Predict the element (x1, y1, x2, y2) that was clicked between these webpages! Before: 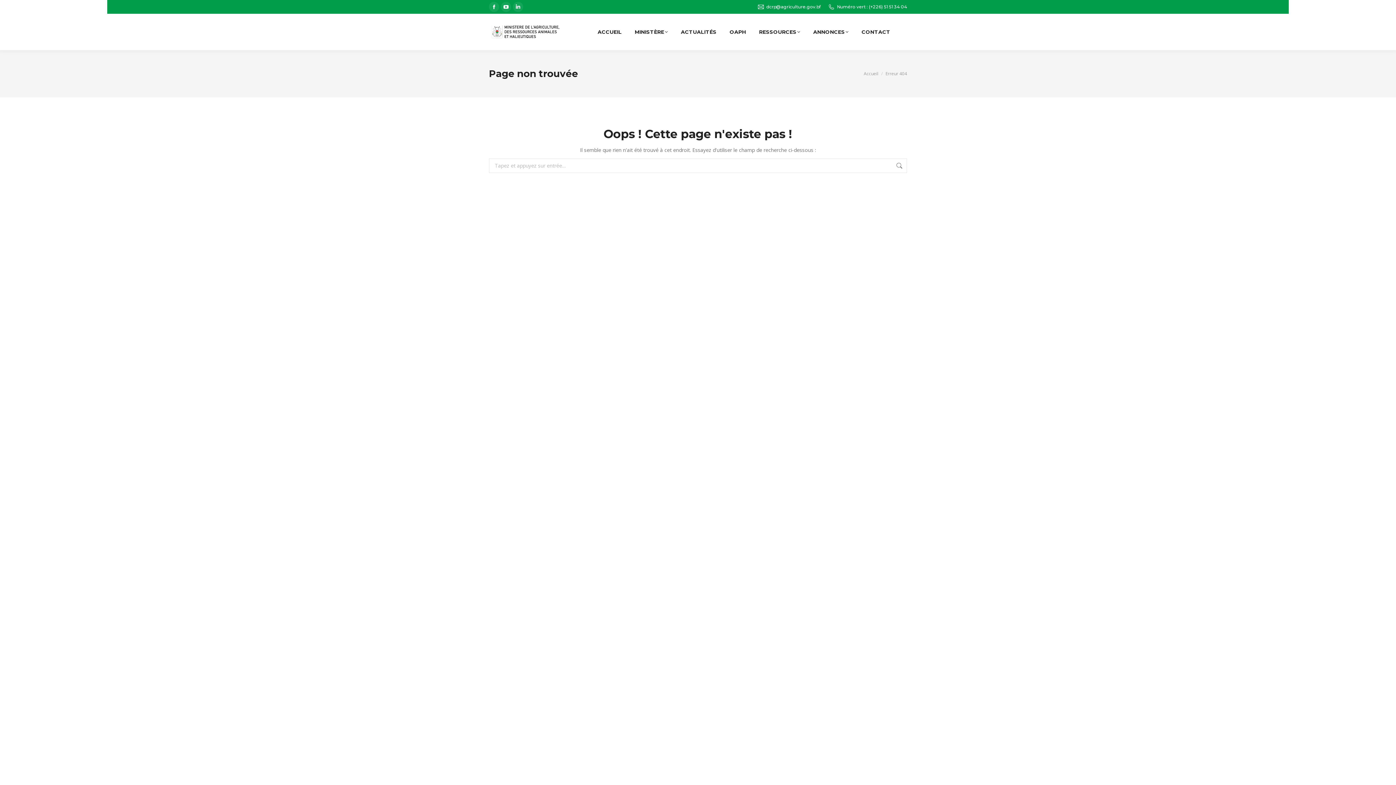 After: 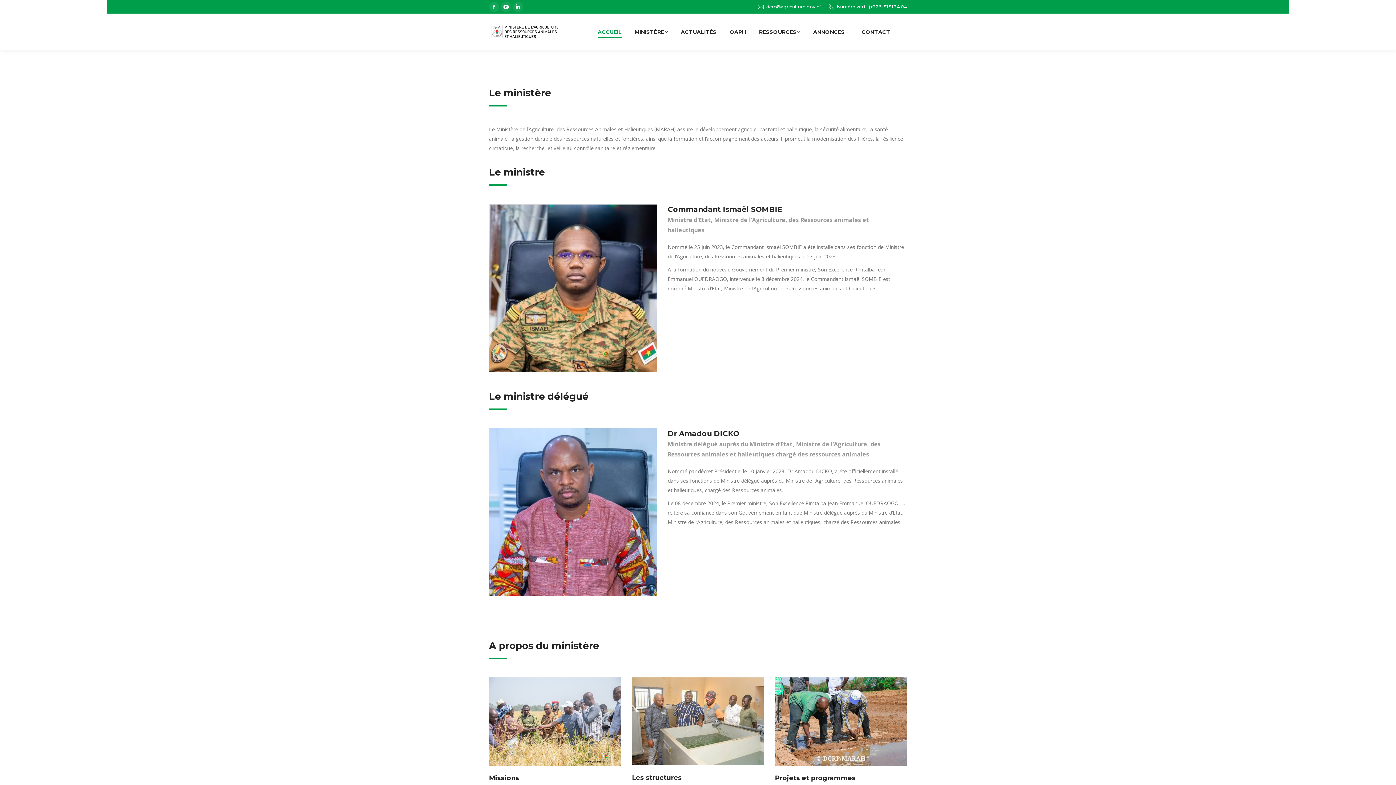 Action: bbox: (489, 24, 572, 39)